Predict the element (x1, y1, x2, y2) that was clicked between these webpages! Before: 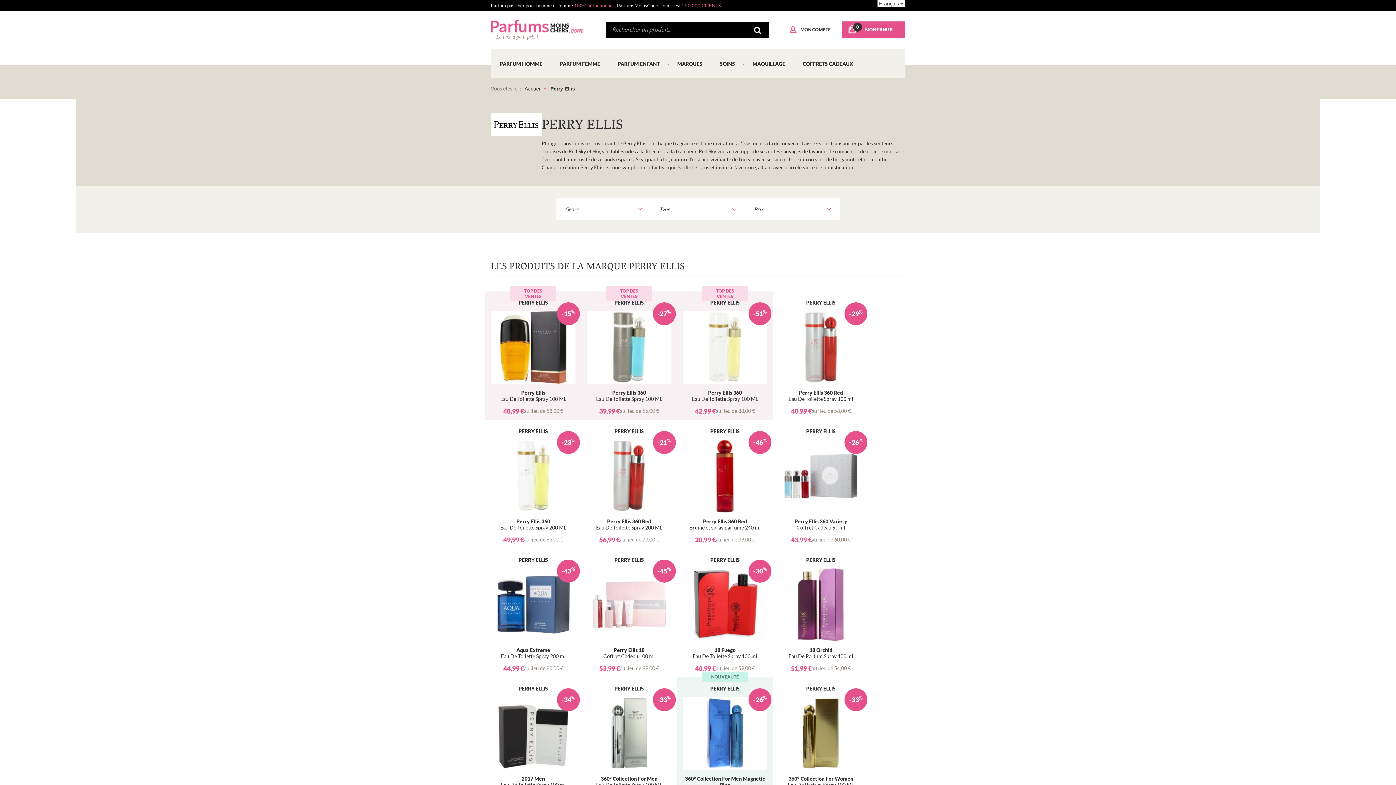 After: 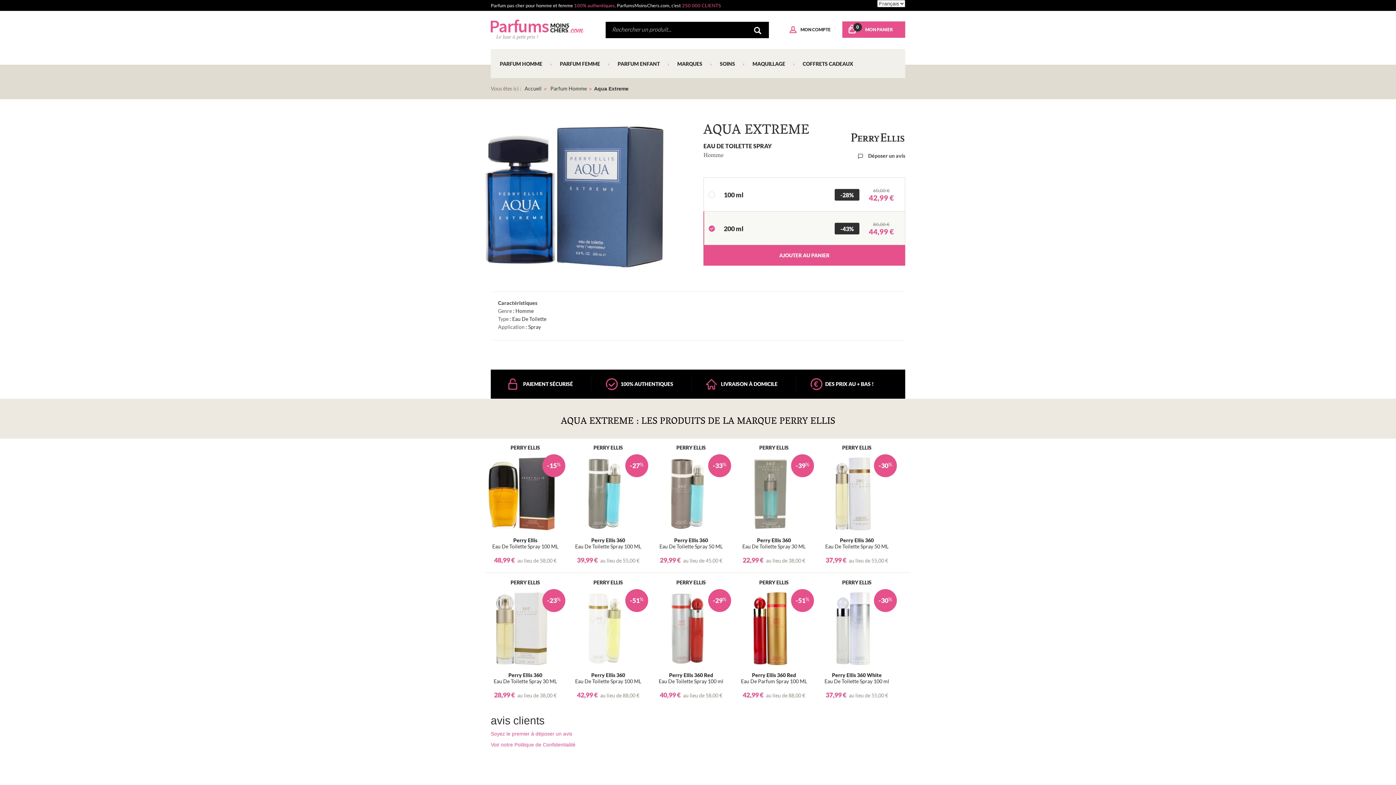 Action: bbox: (491, 557, 575, 672) label: -43%

PERRY ELLIS

Aqua Extreme
Eau De Toilette Spray 200 ml

44,99 €
au lieu de 80,00 €